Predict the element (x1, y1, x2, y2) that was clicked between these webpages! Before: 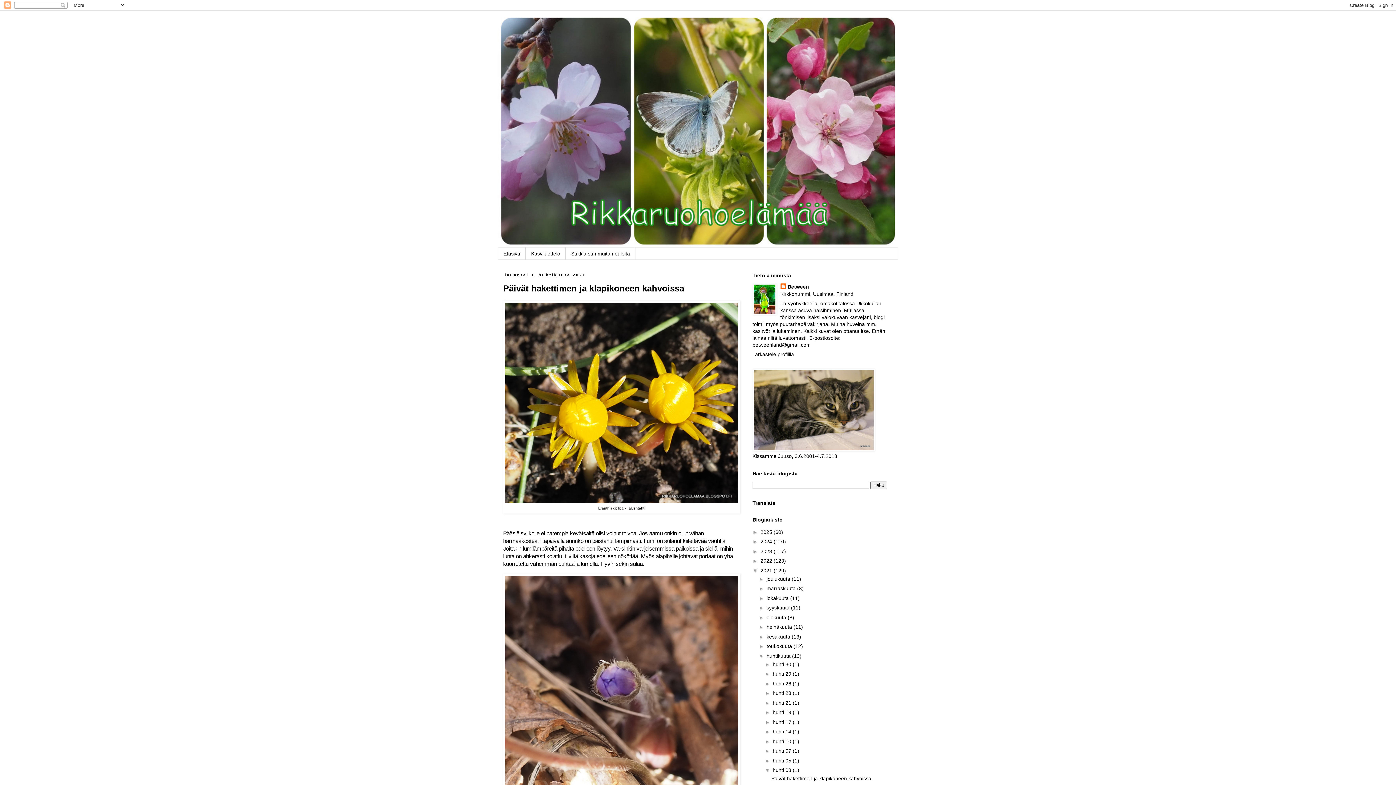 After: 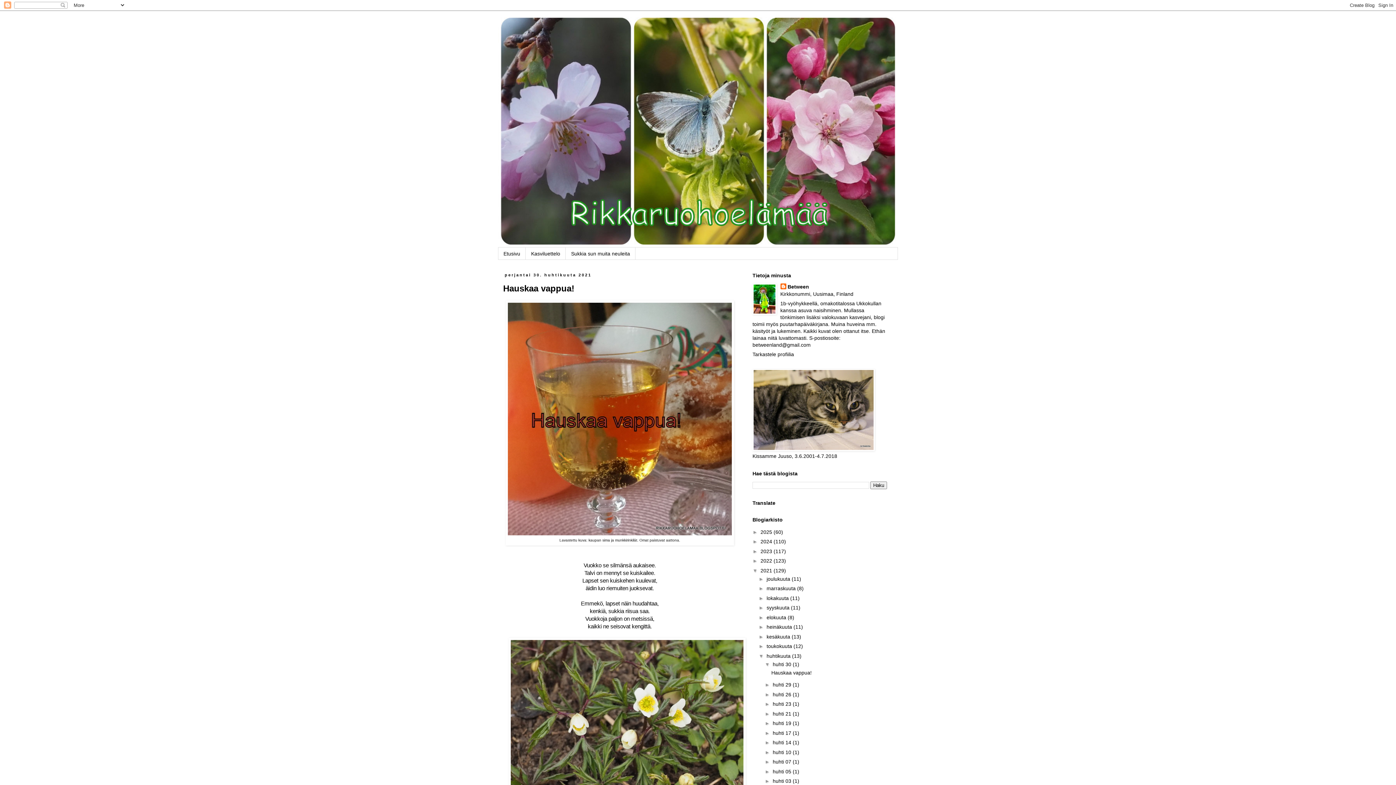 Action: label: huhti 30  bbox: (772, 661, 792, 667)